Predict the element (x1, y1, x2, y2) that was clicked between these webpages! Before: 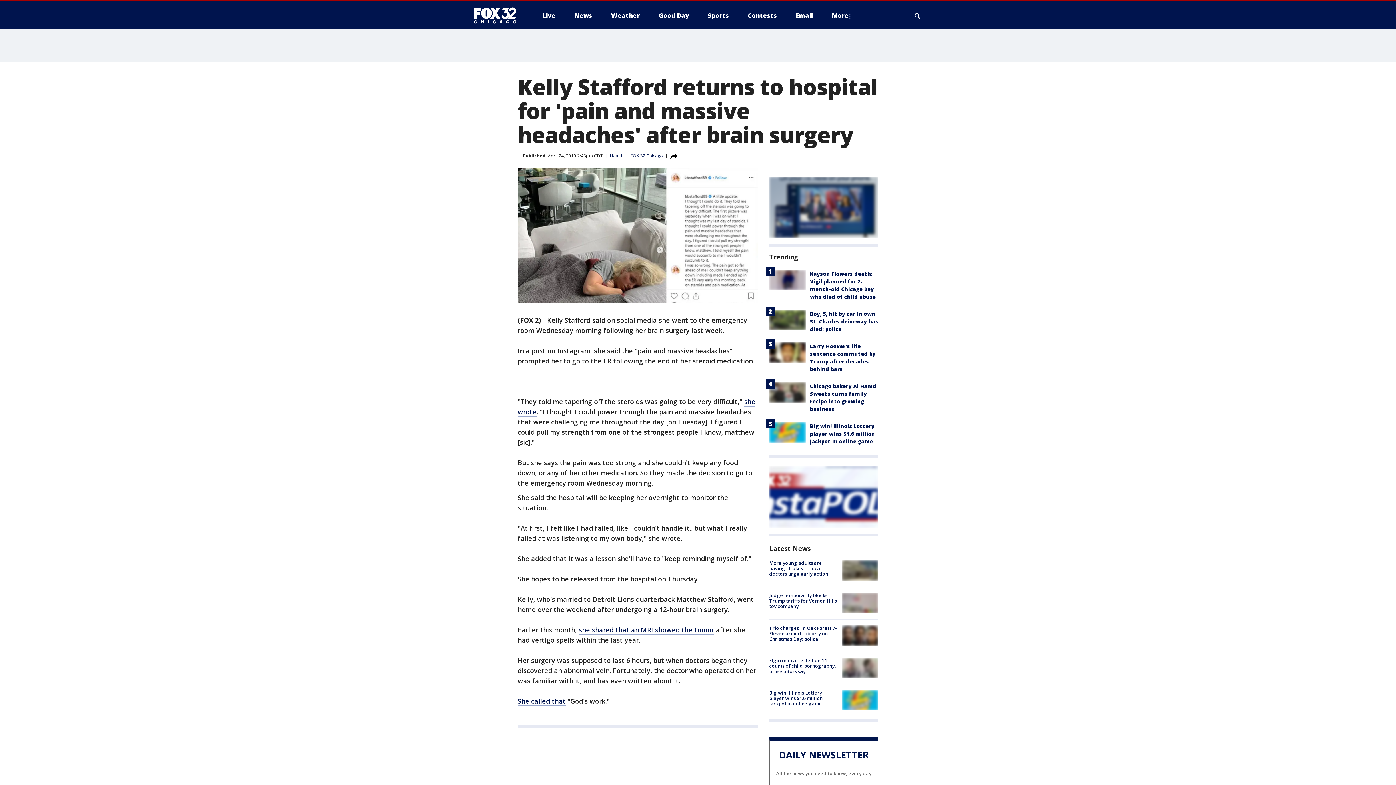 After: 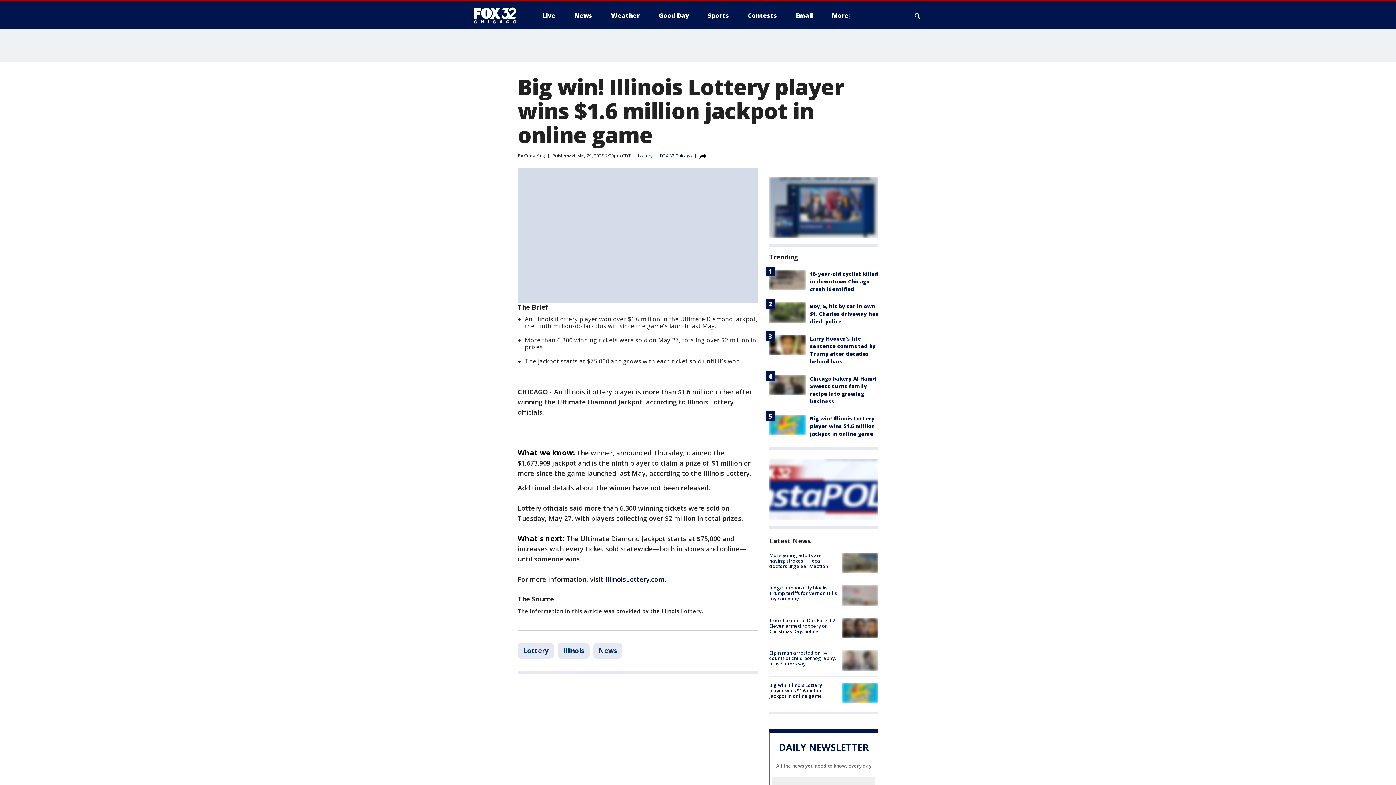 Action: bbox: (769, 422, 805, 442)